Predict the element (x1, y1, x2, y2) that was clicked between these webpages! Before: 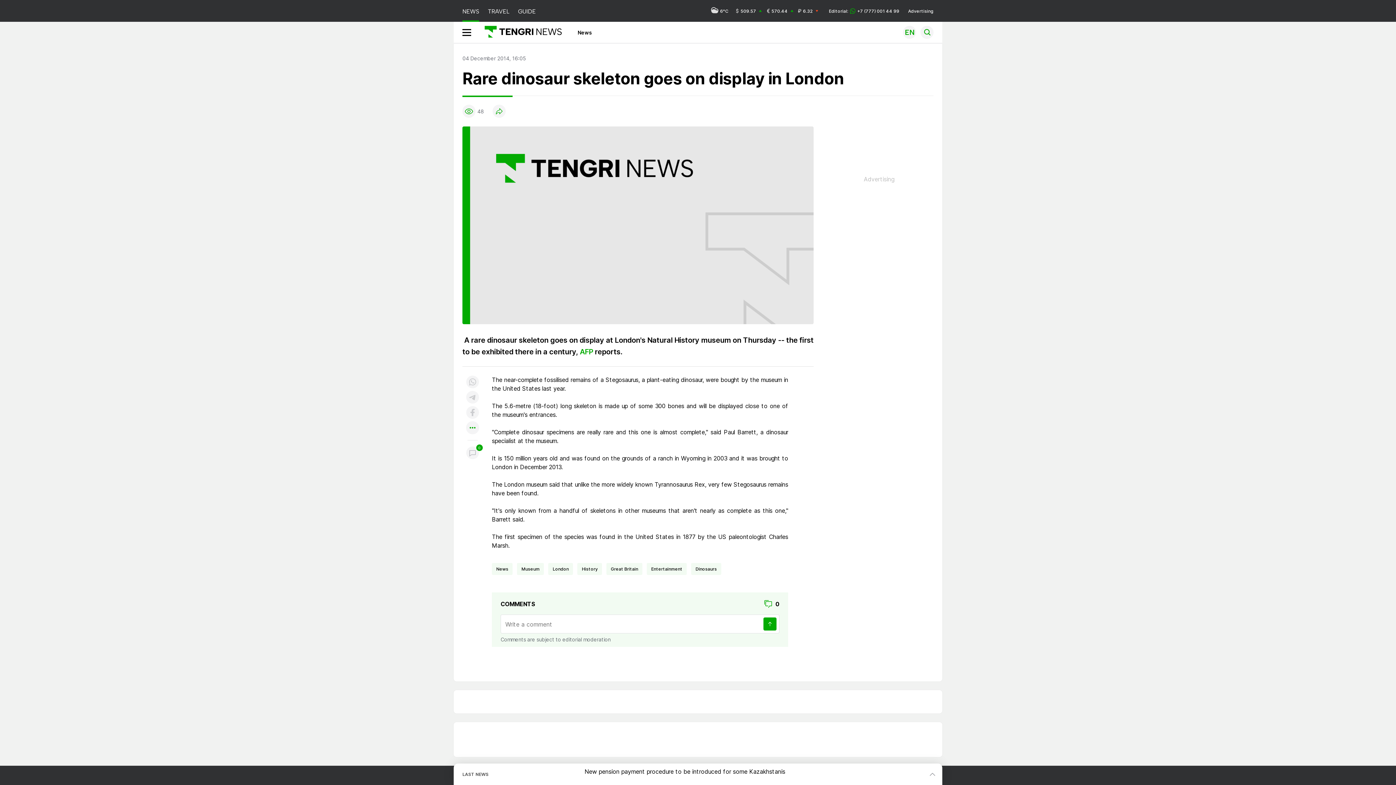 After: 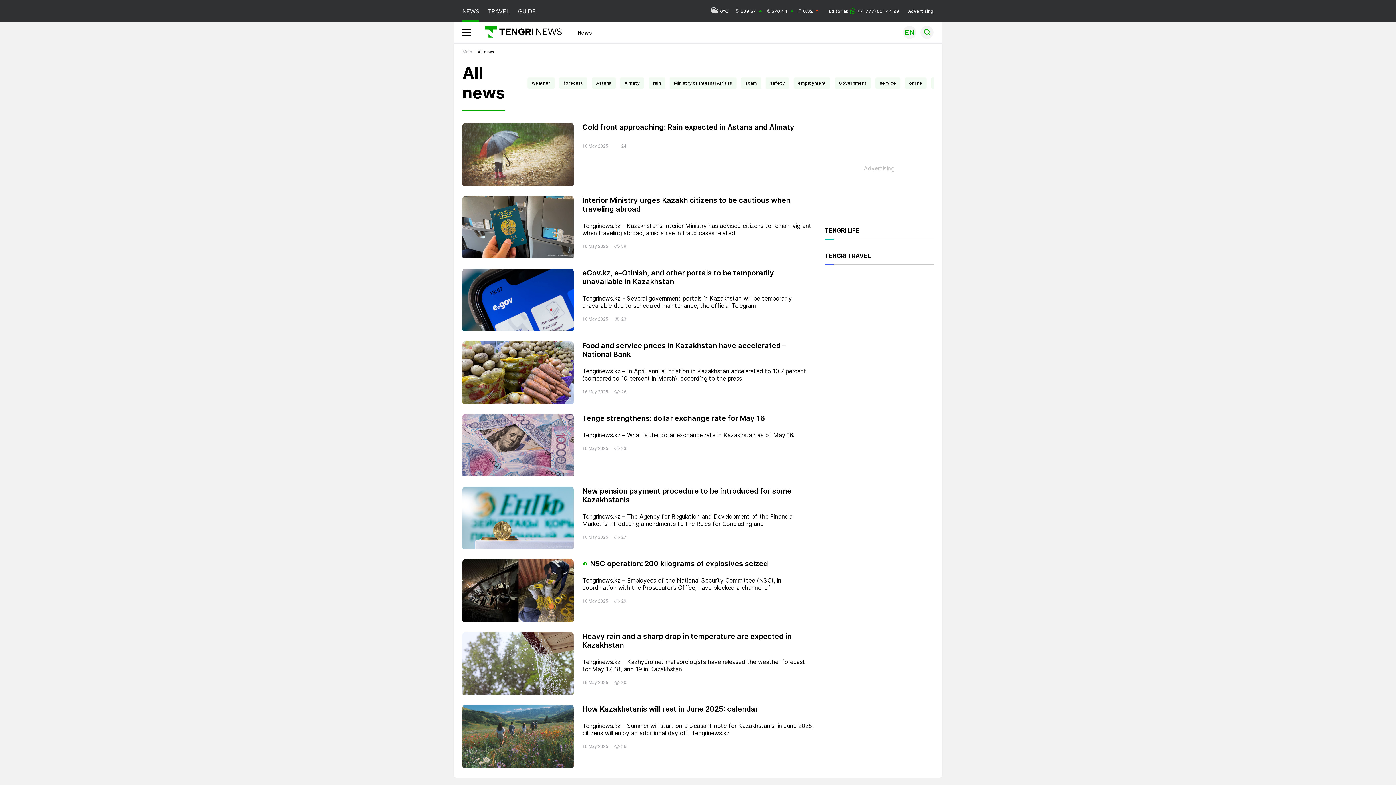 Action: bbox: (577, 29, 592, 35) label: News